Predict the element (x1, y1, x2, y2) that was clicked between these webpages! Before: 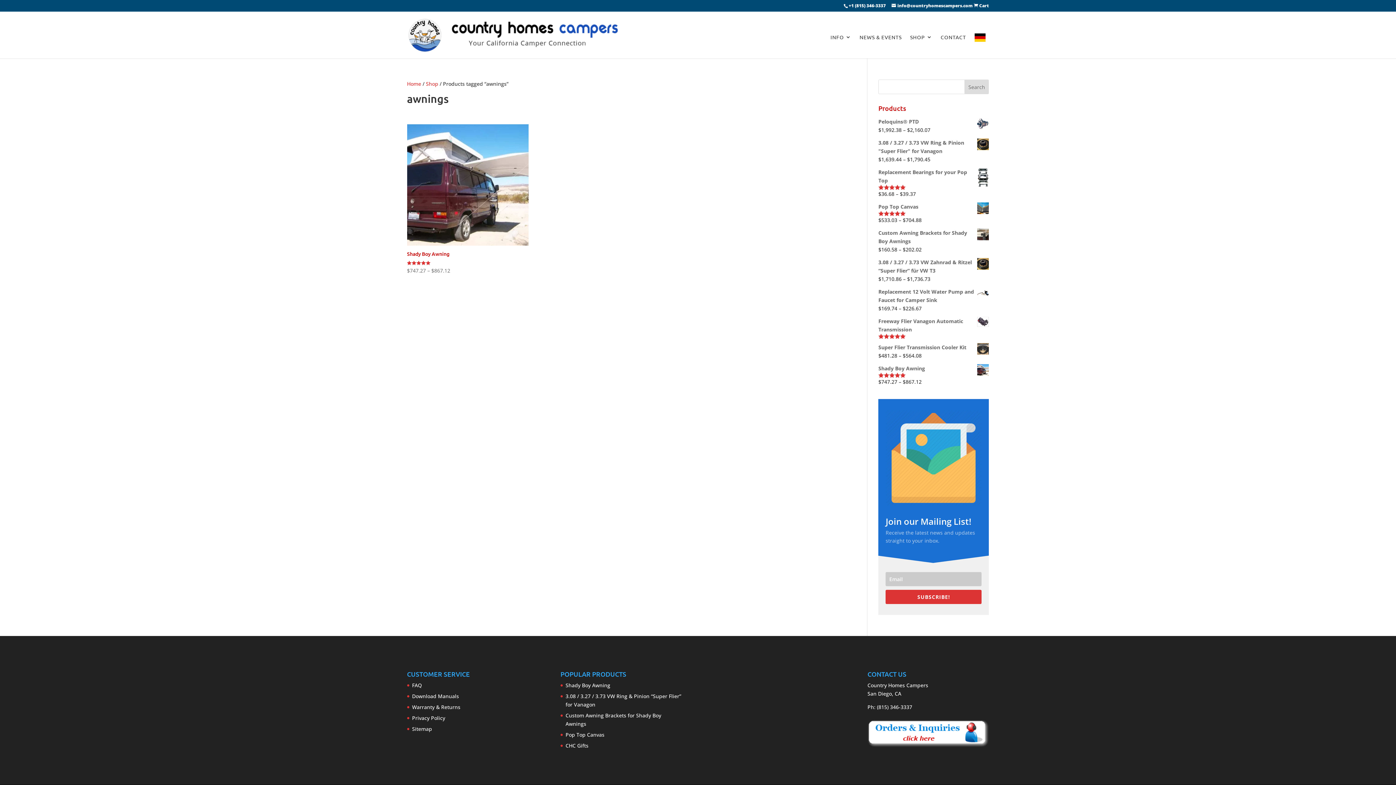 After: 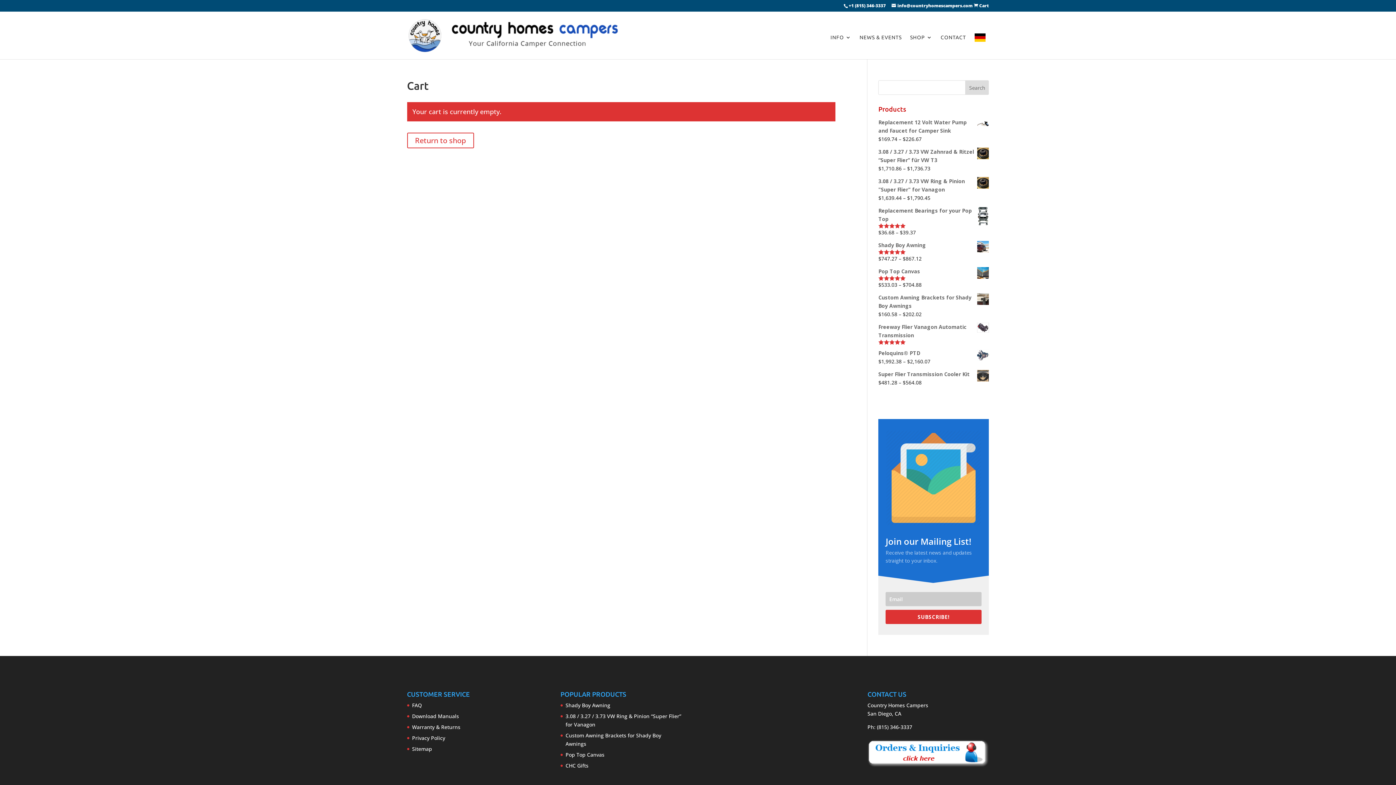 Action: label:  Cart bbox: (974, 2, 989, 8)